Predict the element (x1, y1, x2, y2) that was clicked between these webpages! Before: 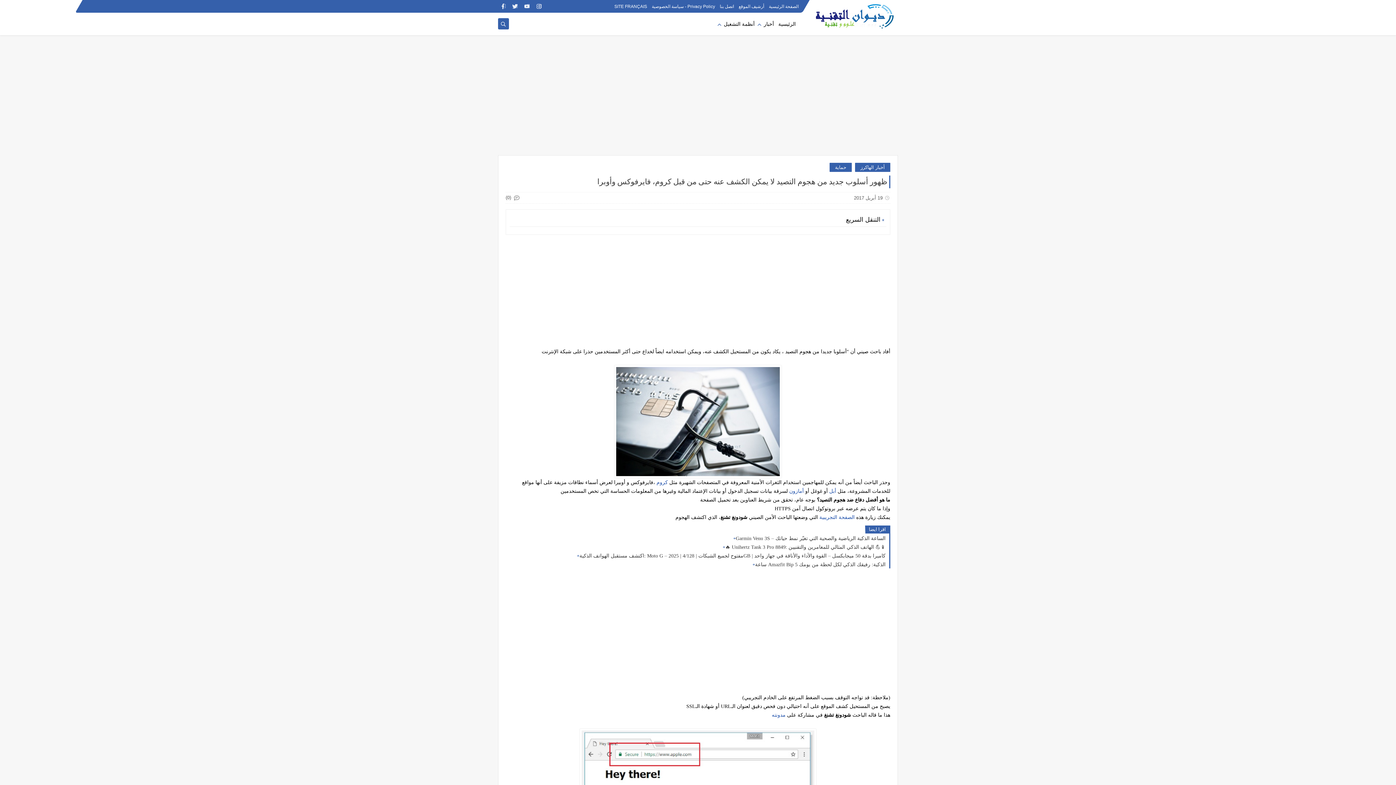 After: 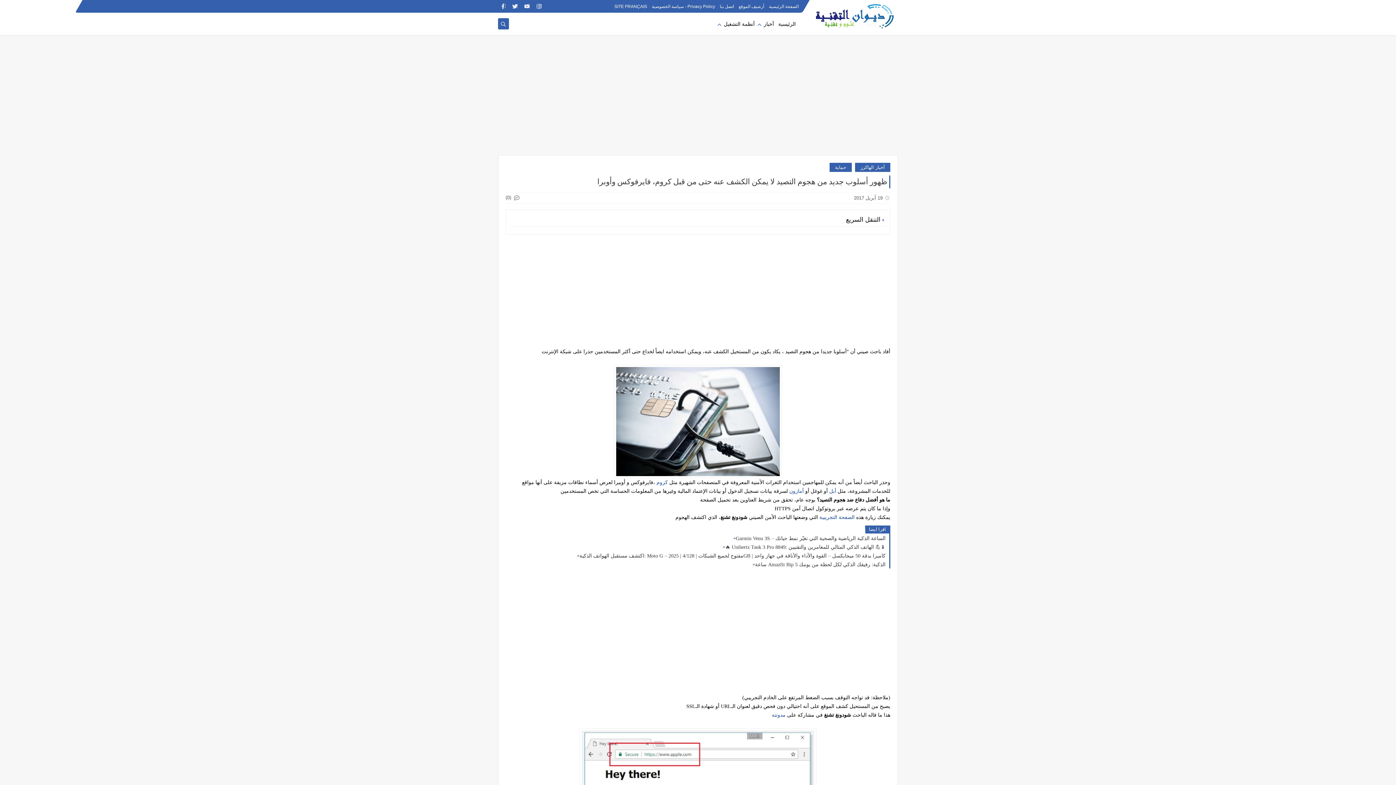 Action: bbox: (656, 479, 668, 485) label: كروم